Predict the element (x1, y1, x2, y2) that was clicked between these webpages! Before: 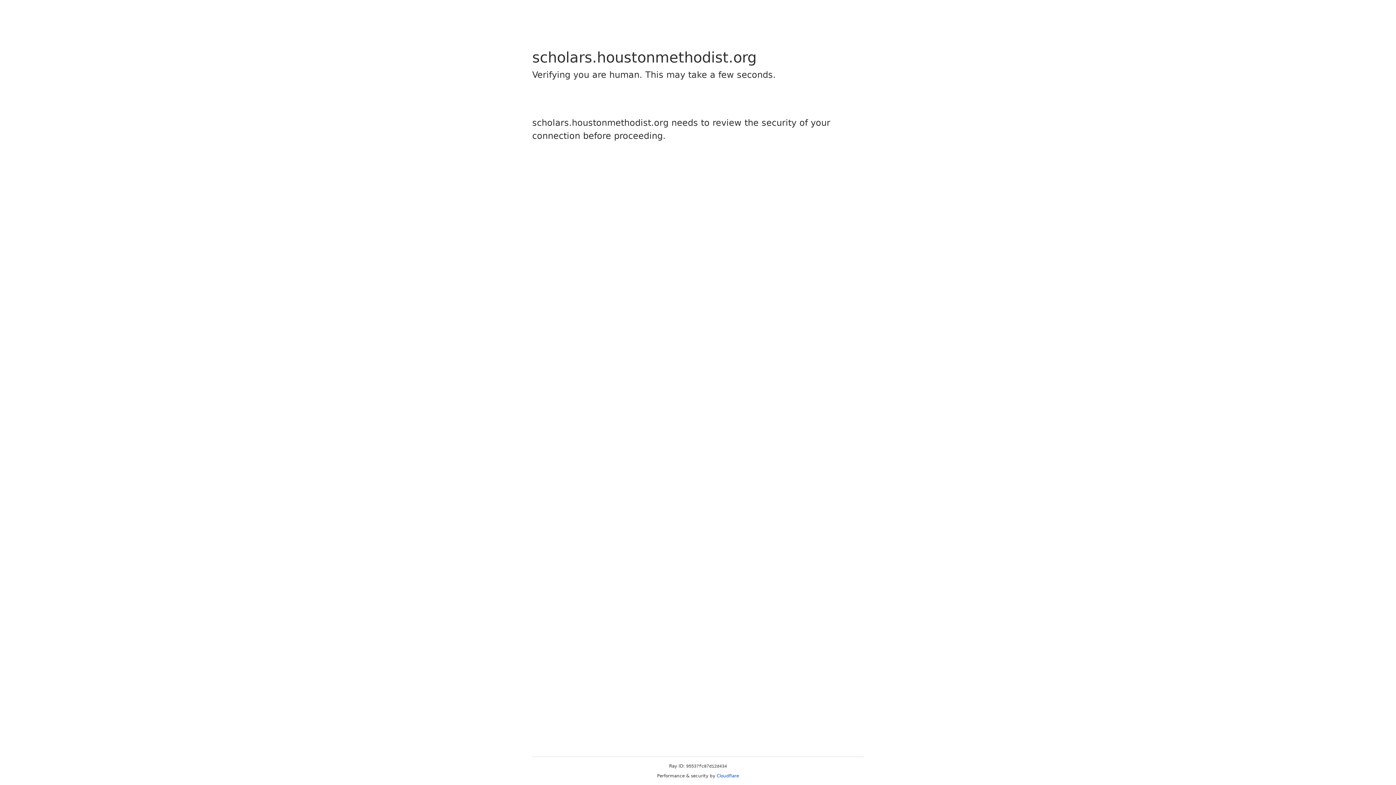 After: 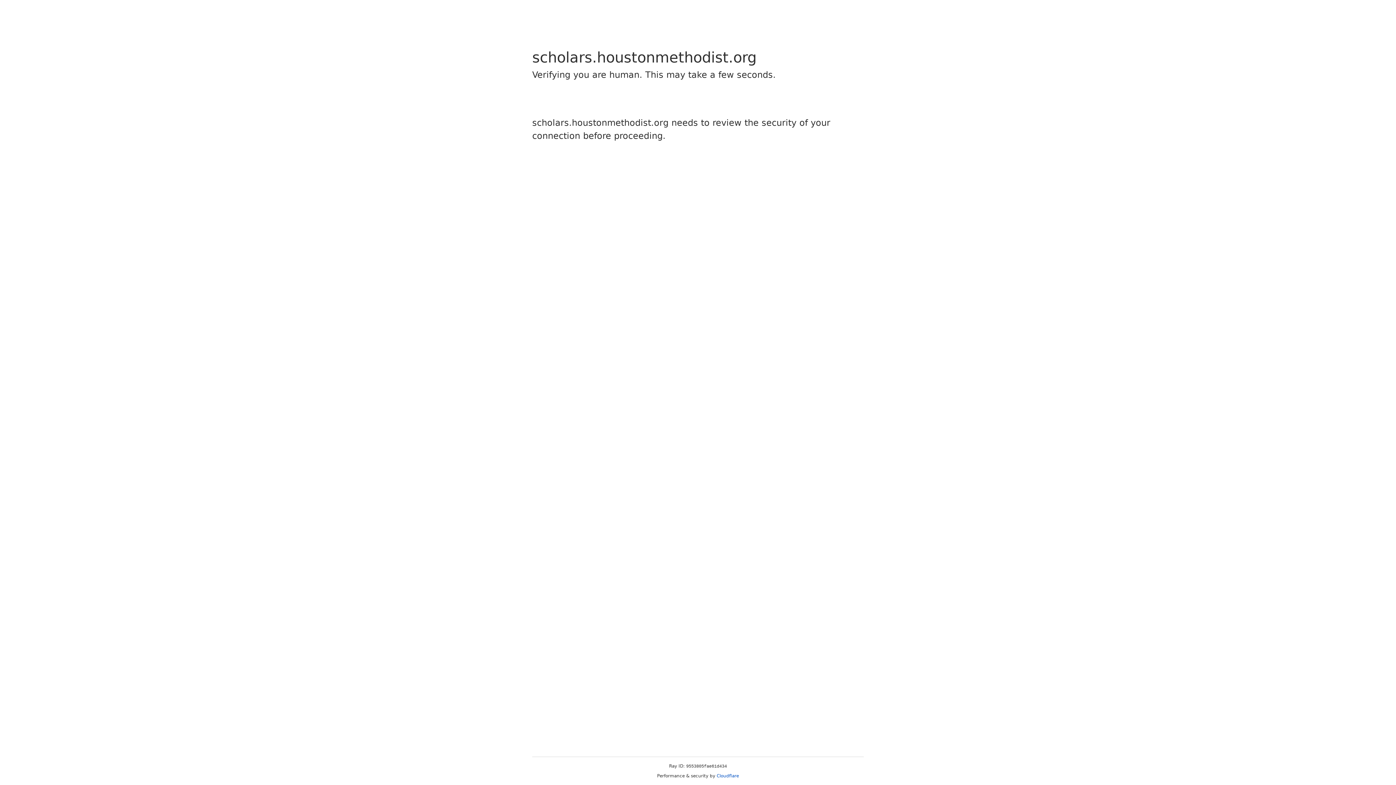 Action: bbox: (716, 773, 739, 778) label: Cloudflare